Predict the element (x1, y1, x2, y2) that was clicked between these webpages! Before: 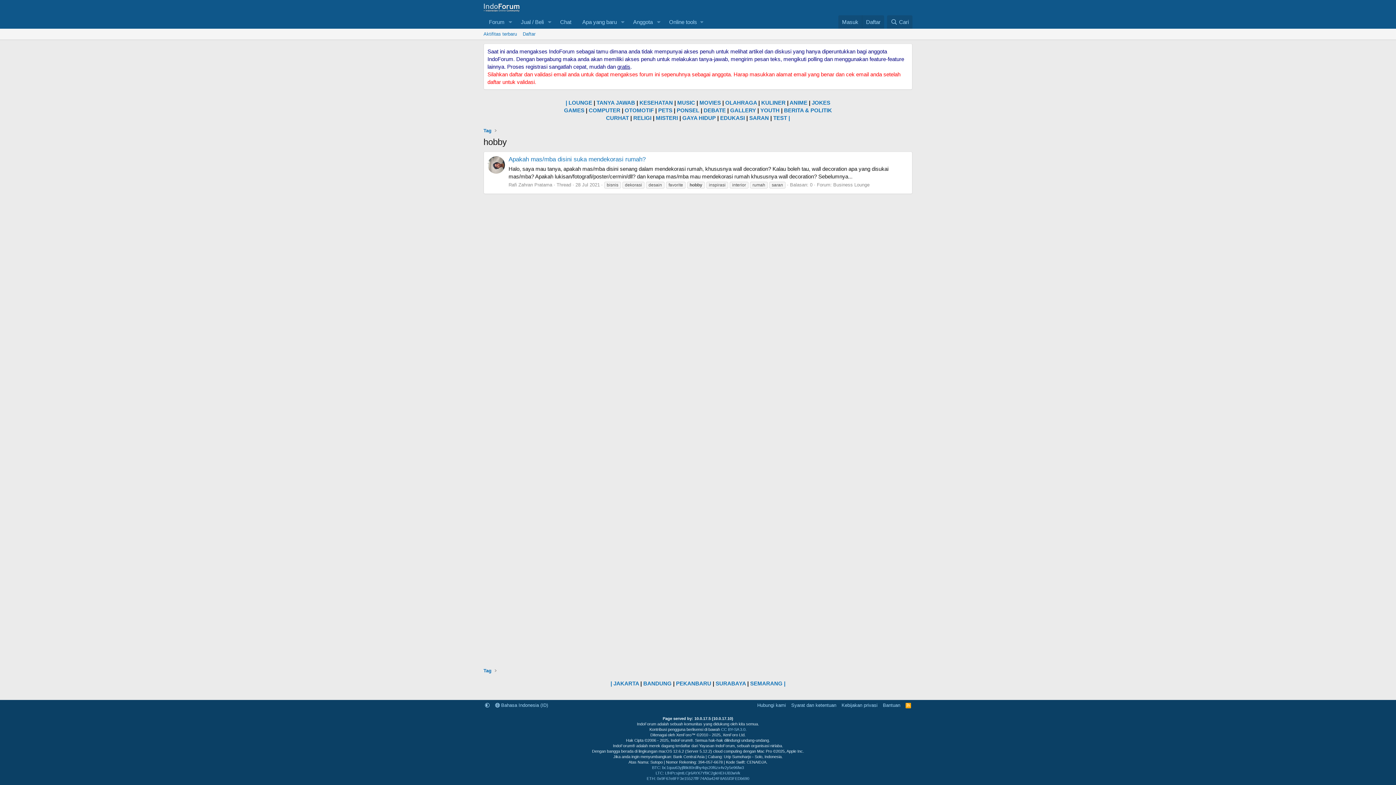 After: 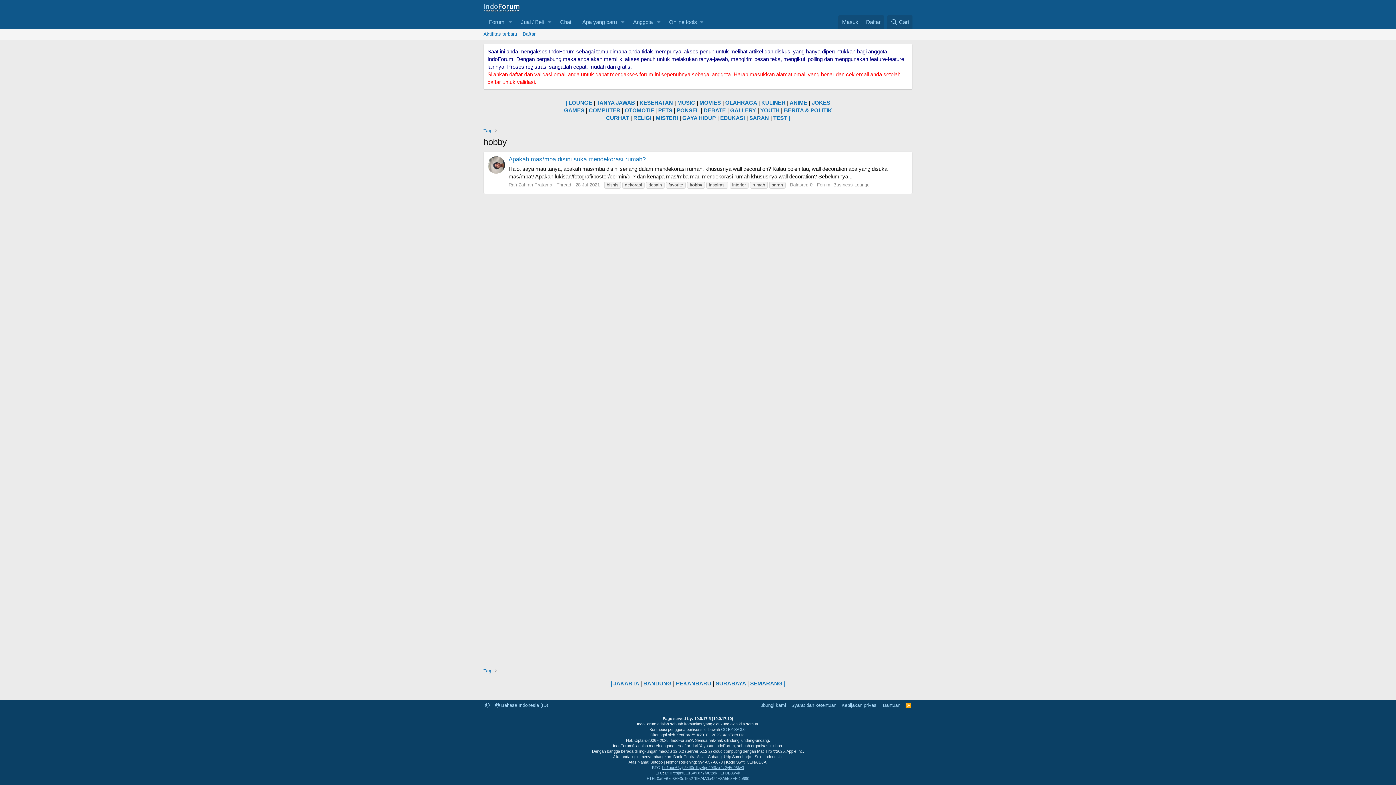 Action: label: bc1quu63yjfl8ktt0rdlhy4qs20f6zx4v2y5e96fw3 bbox: (662, 765, 744, 770)